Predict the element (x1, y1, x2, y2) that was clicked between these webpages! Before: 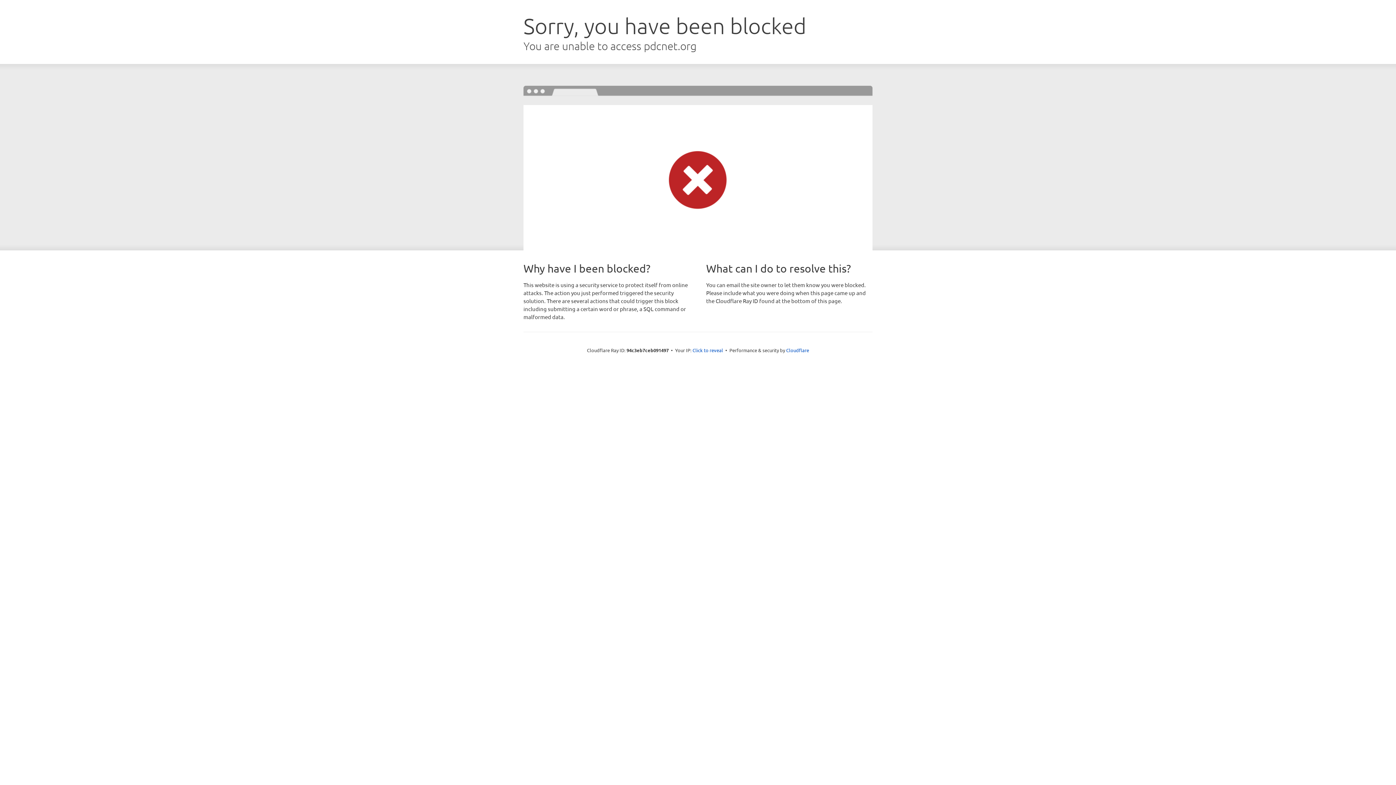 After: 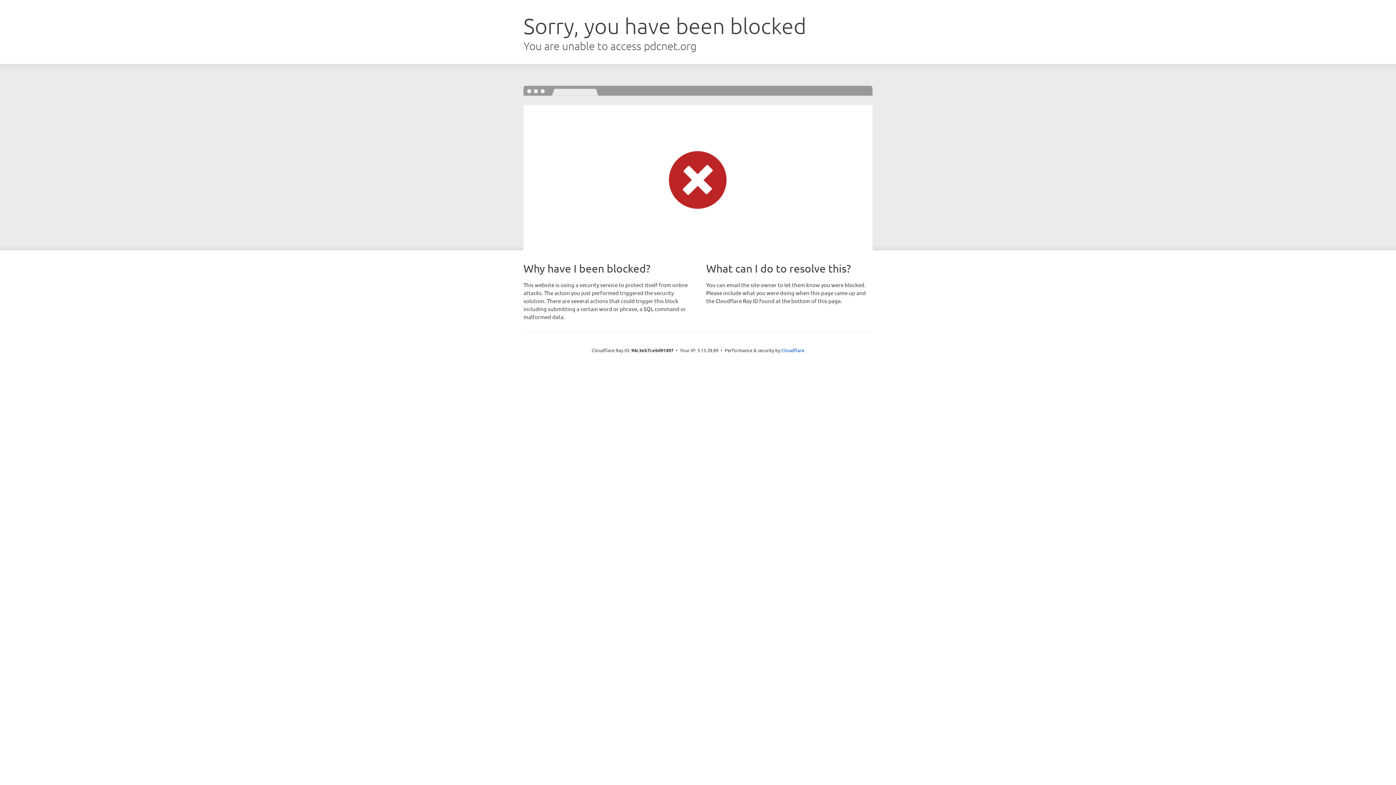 Action: label: Click to reveal bbox: (692, 346, 723, 353)